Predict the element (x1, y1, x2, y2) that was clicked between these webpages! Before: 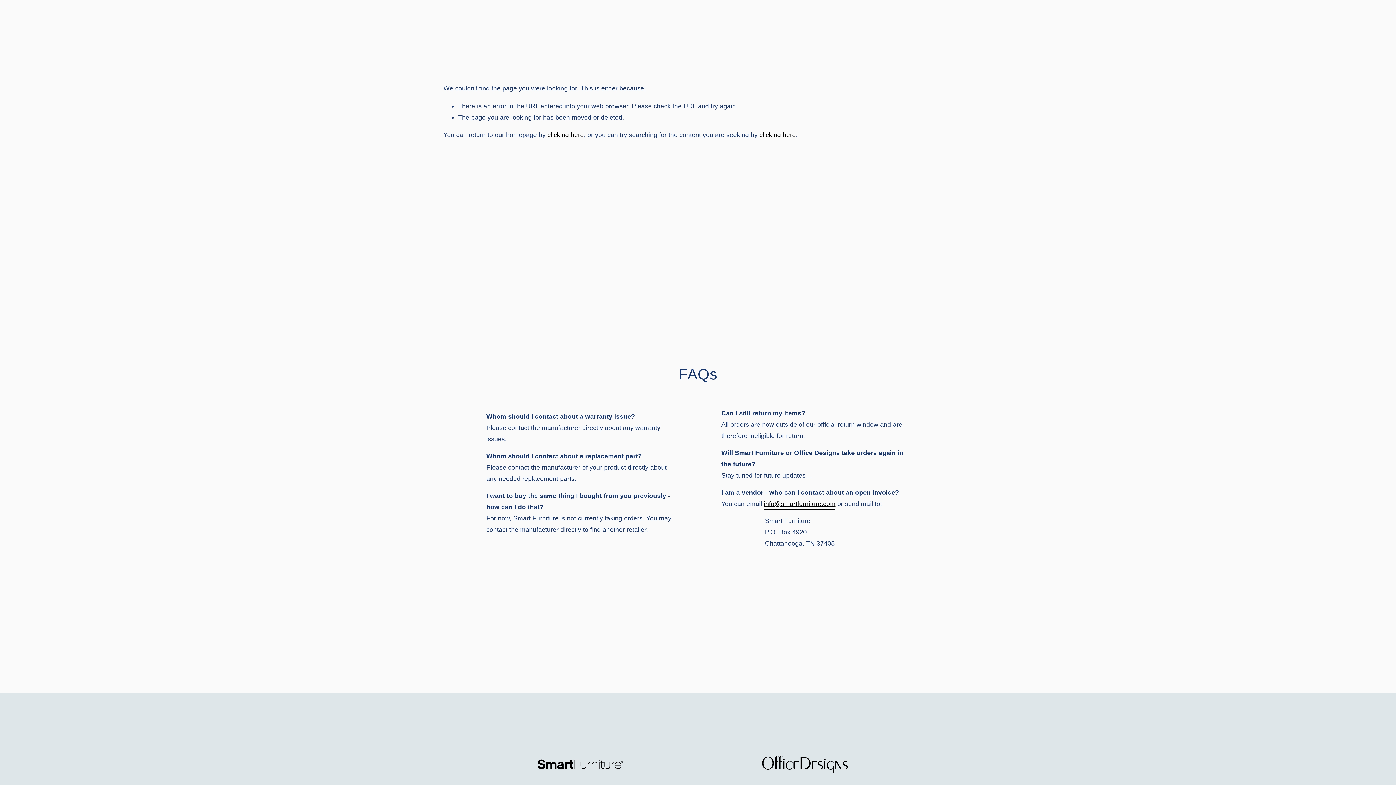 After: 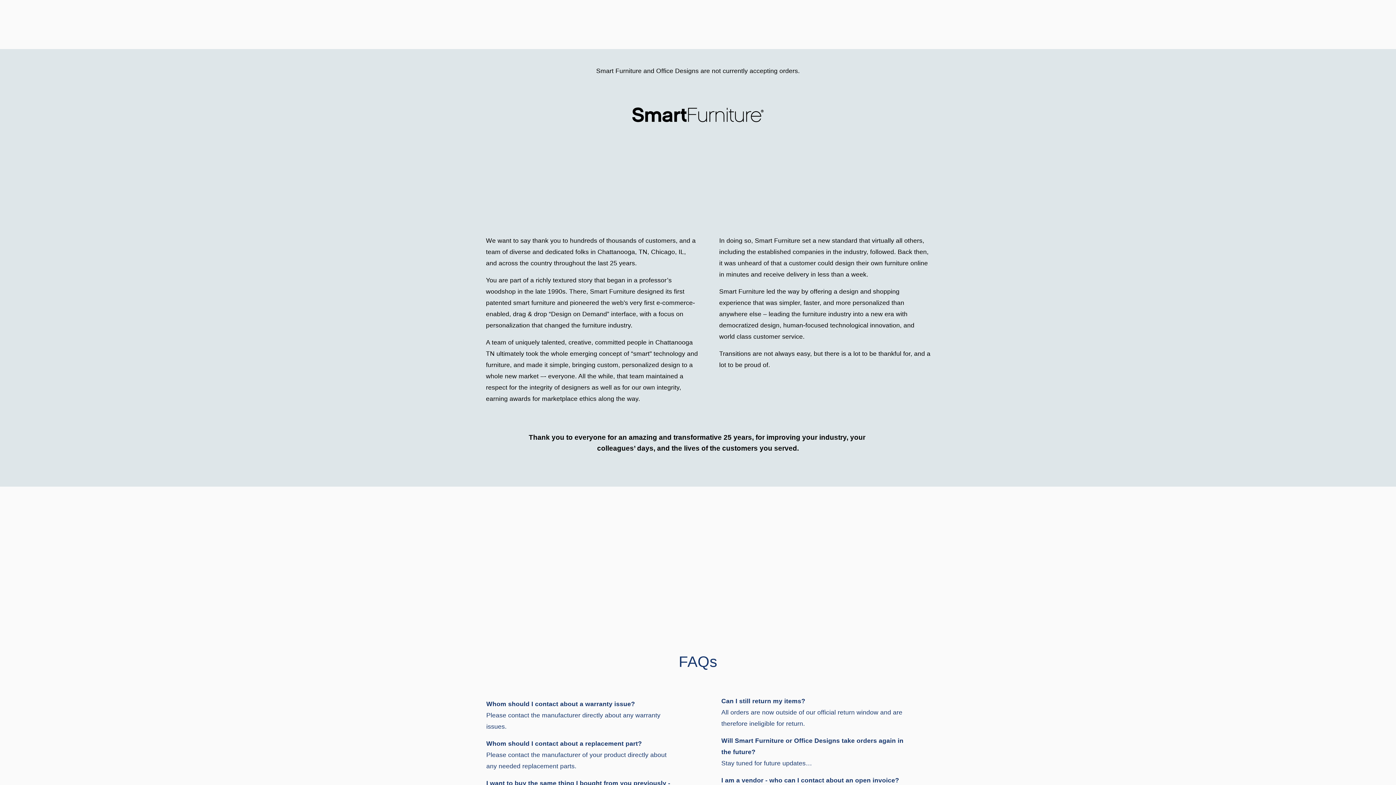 Action: label: clicking here bbox: (547, 131, 584, 138)